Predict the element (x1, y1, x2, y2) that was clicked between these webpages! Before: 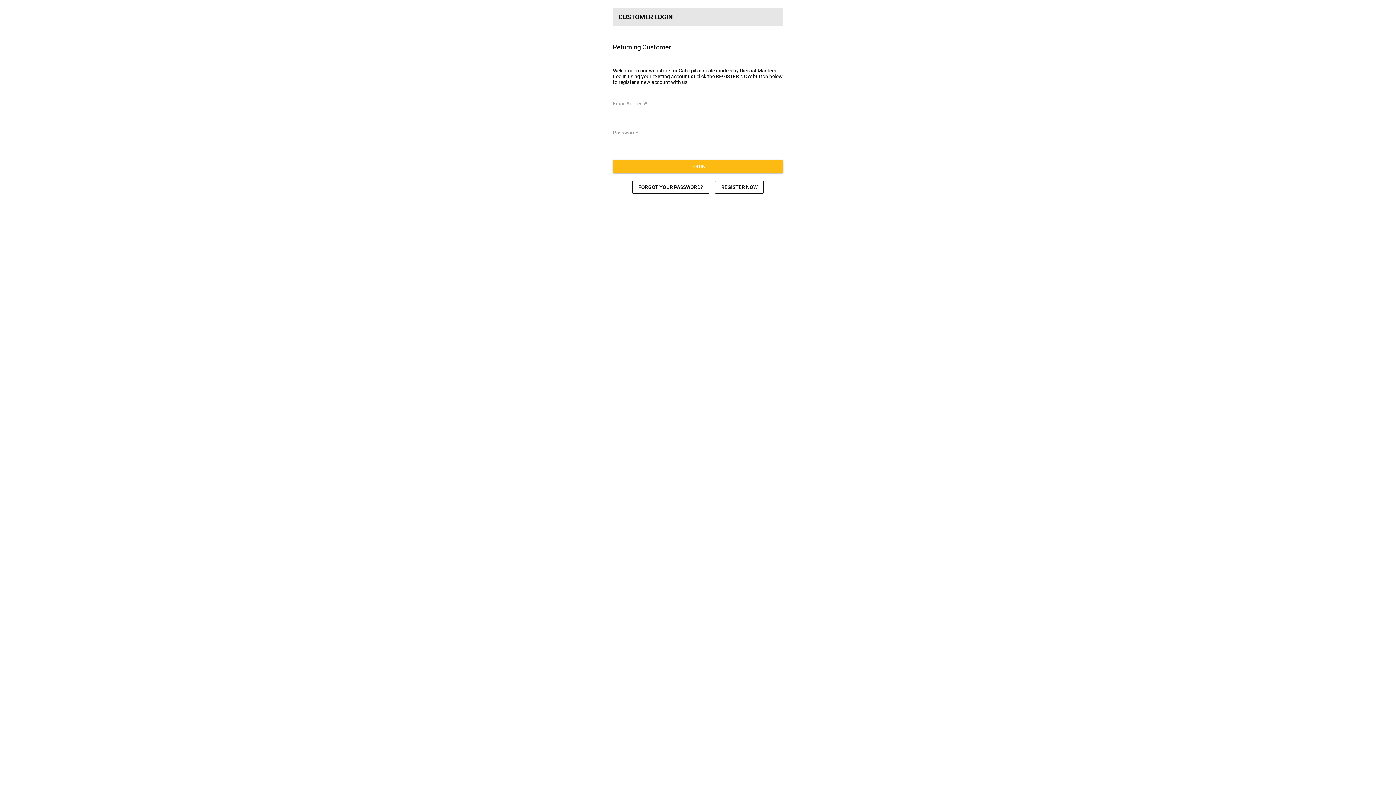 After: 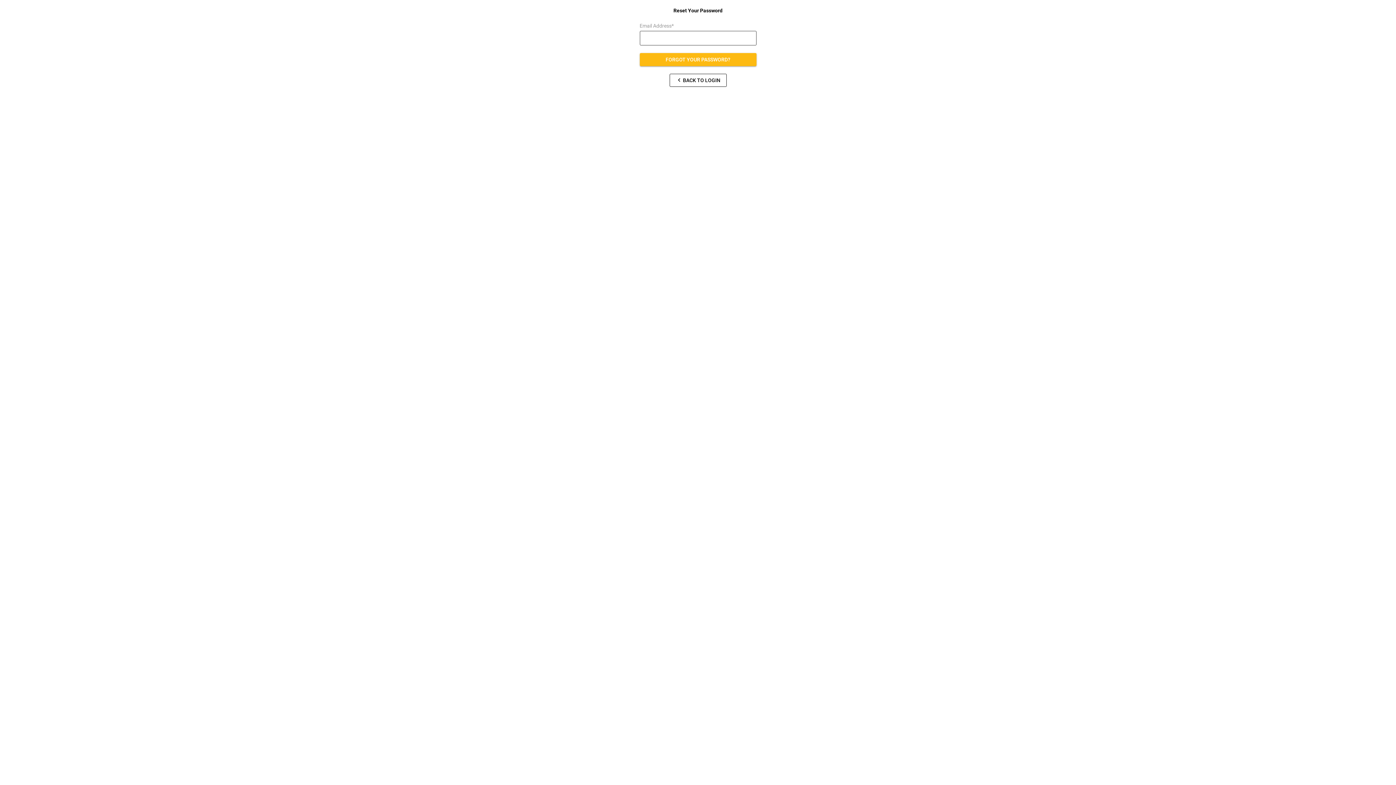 Action: bbox: (632, 180, 709, 193) label: FORGOT YOUR PASSWORD?